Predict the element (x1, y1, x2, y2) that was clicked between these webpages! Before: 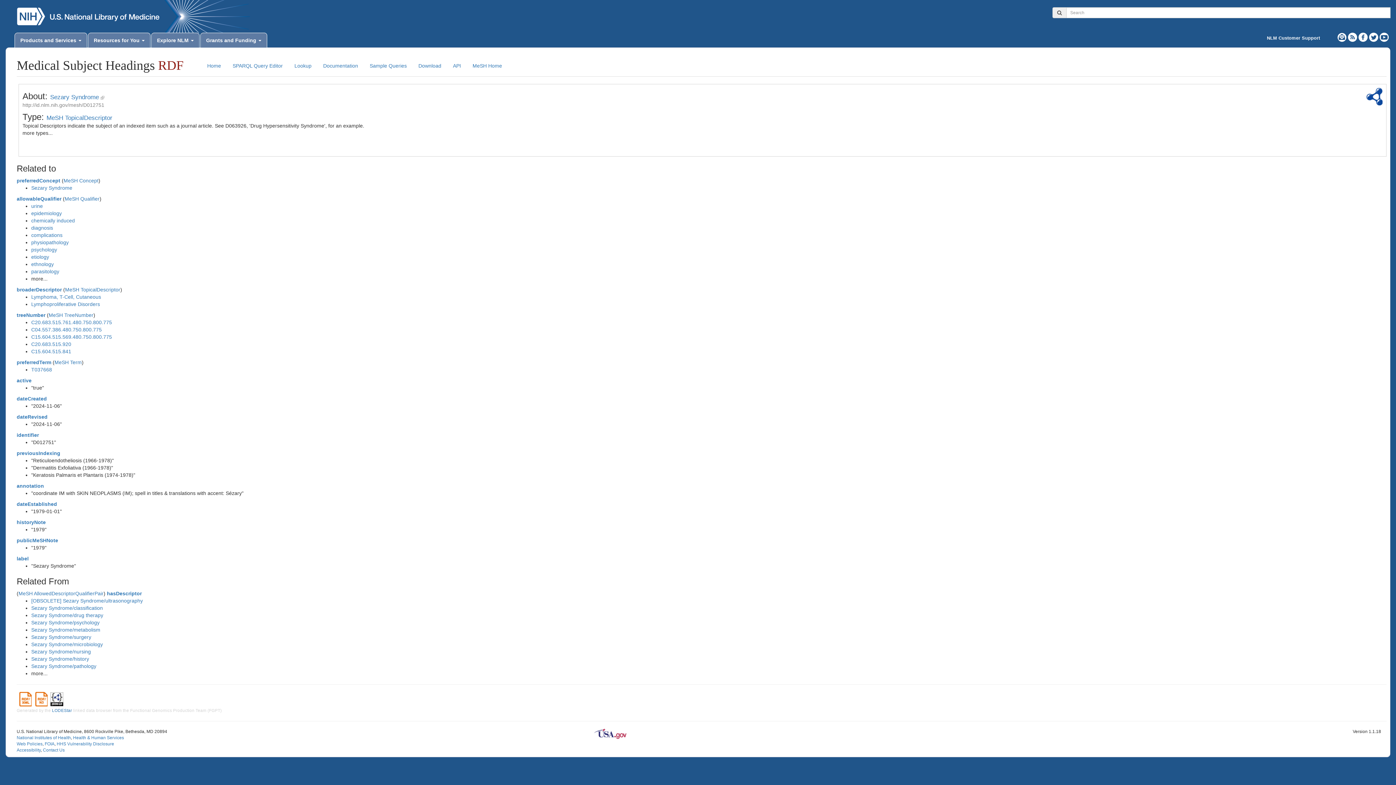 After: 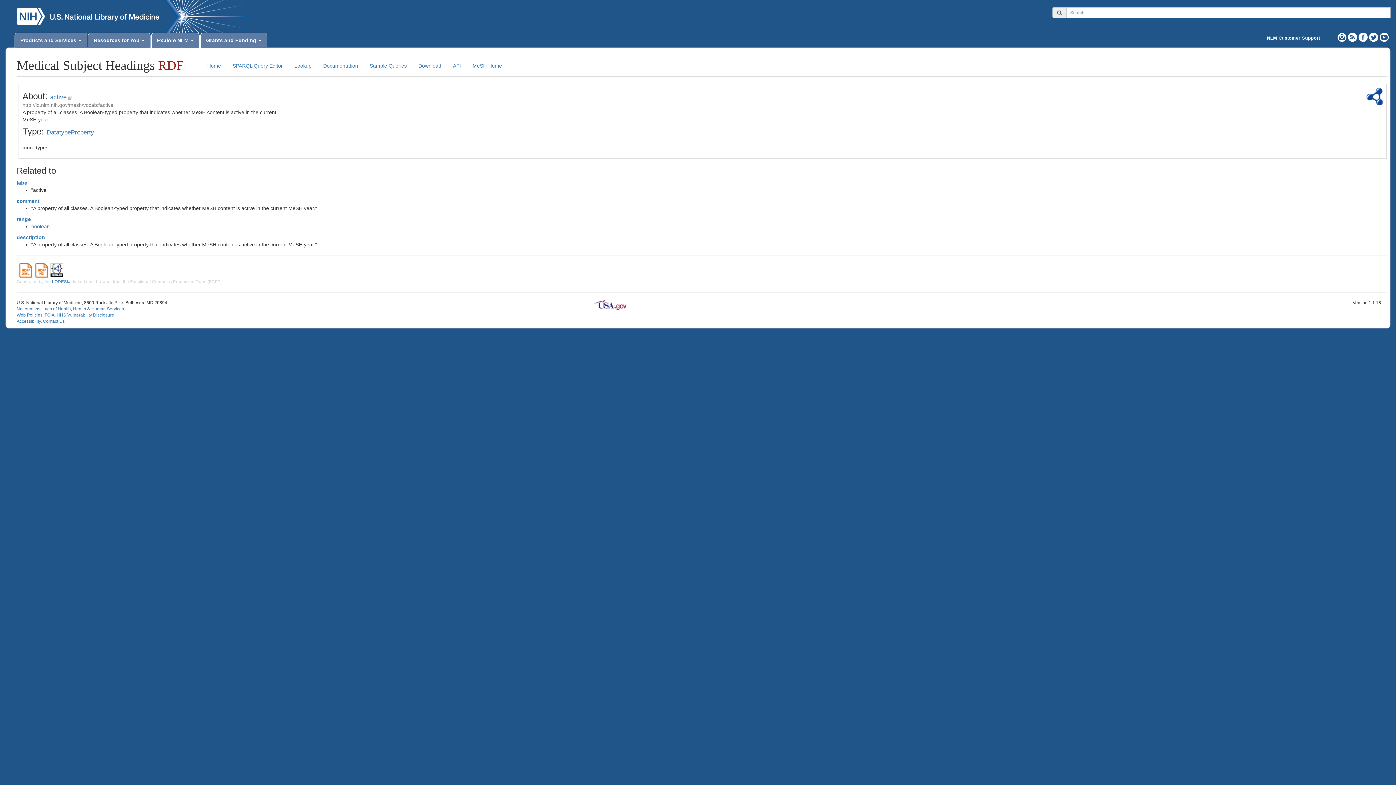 Action: label: active bbox: (16, 377, 31, 383)